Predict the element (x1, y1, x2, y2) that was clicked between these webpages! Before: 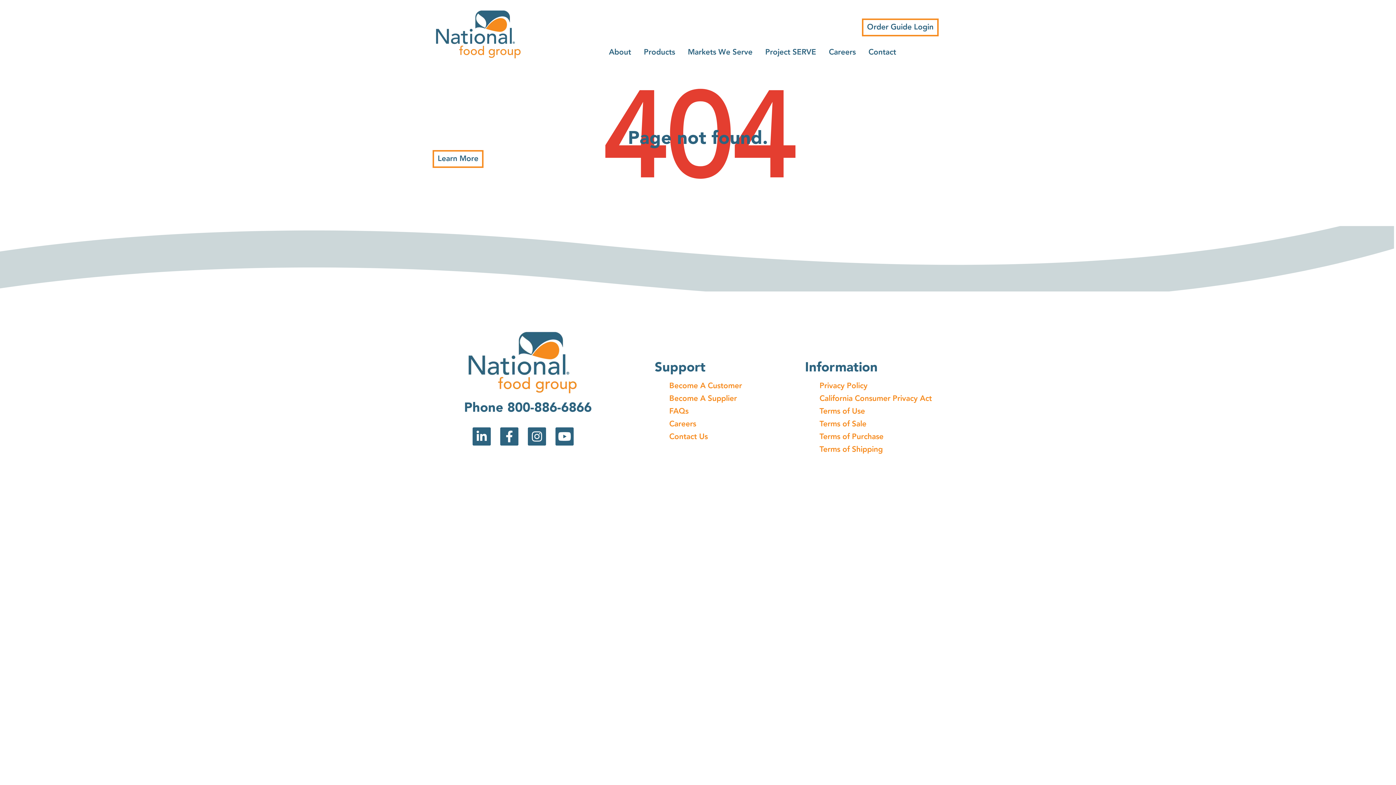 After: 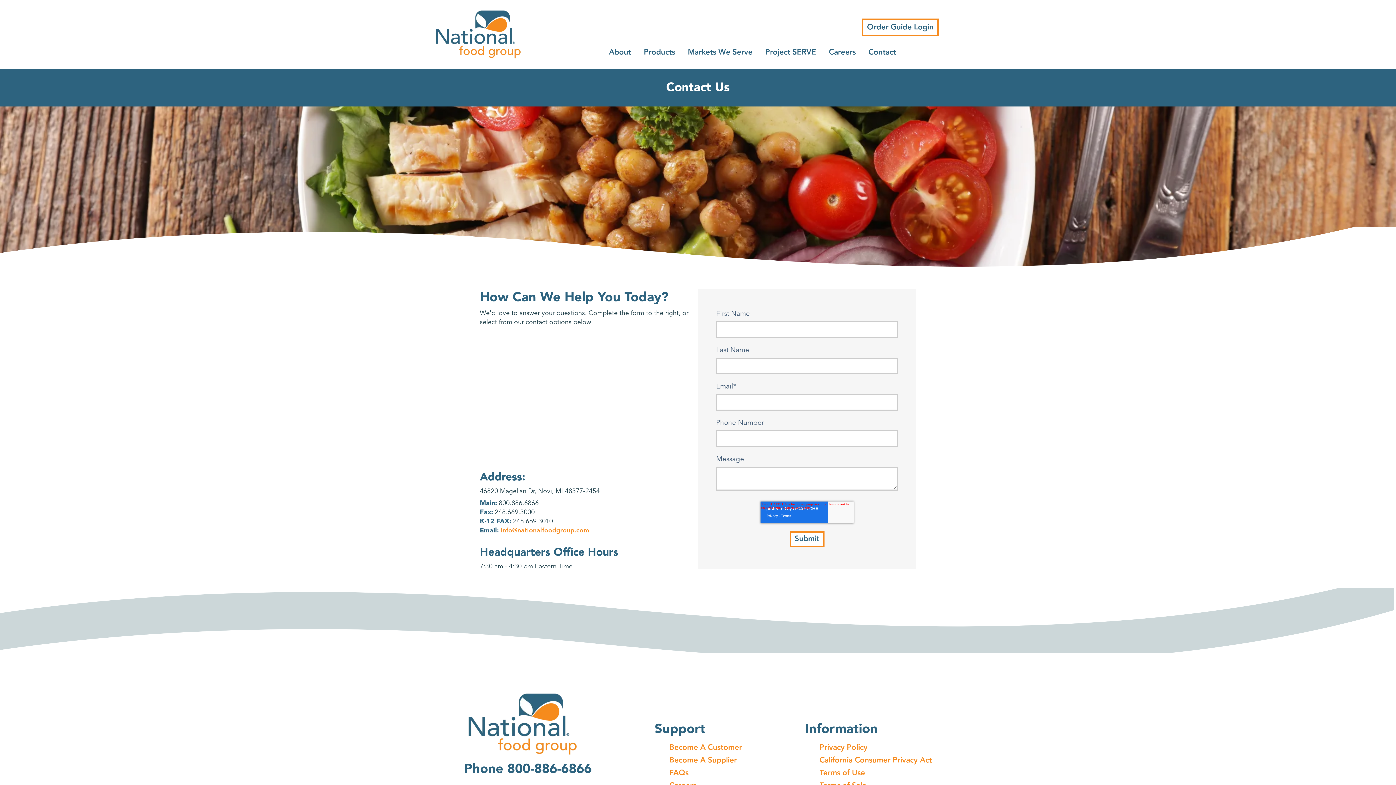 Action: label: Contact Us bbox: (669, 433, 707, 441)